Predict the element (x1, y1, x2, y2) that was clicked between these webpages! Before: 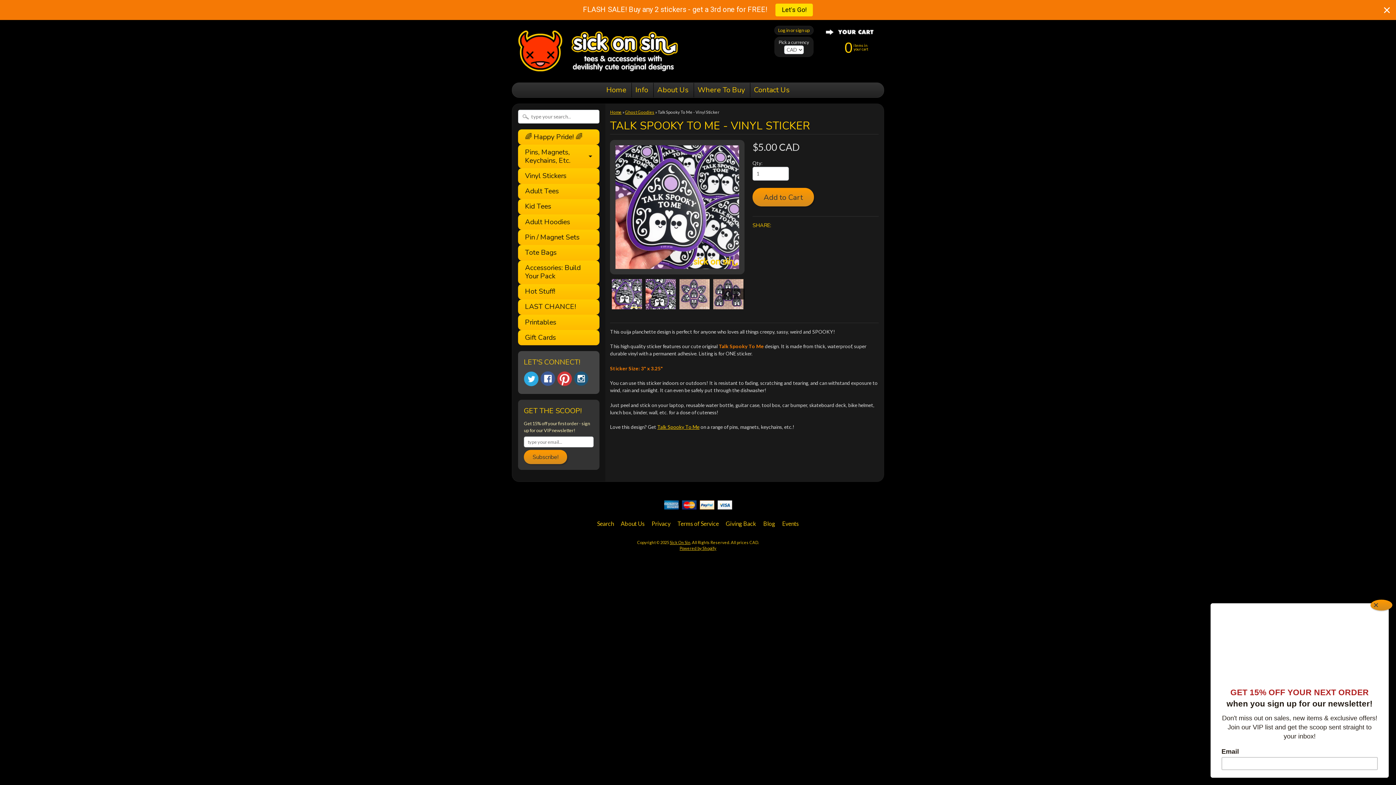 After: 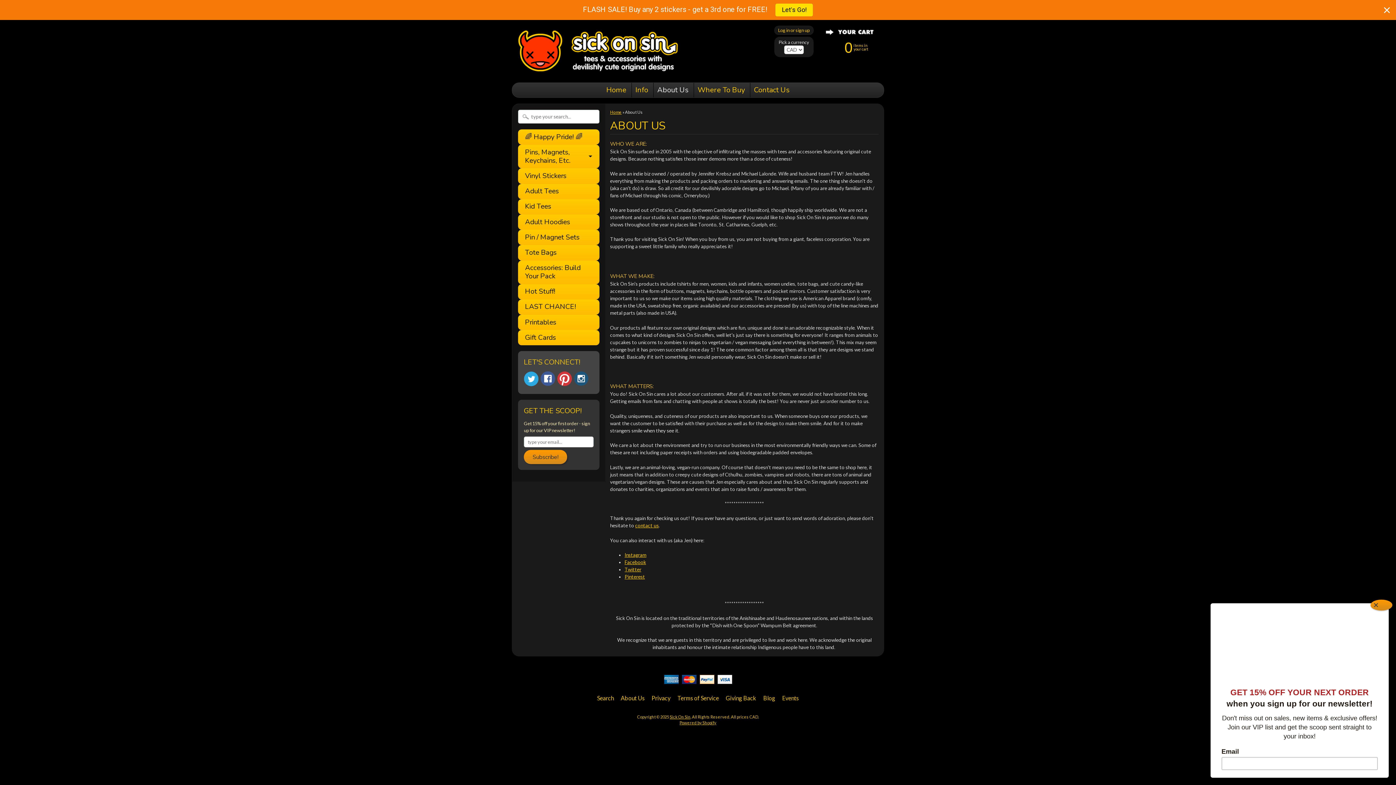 Action: bbox: (618, 519, 647, 528) label: About Us